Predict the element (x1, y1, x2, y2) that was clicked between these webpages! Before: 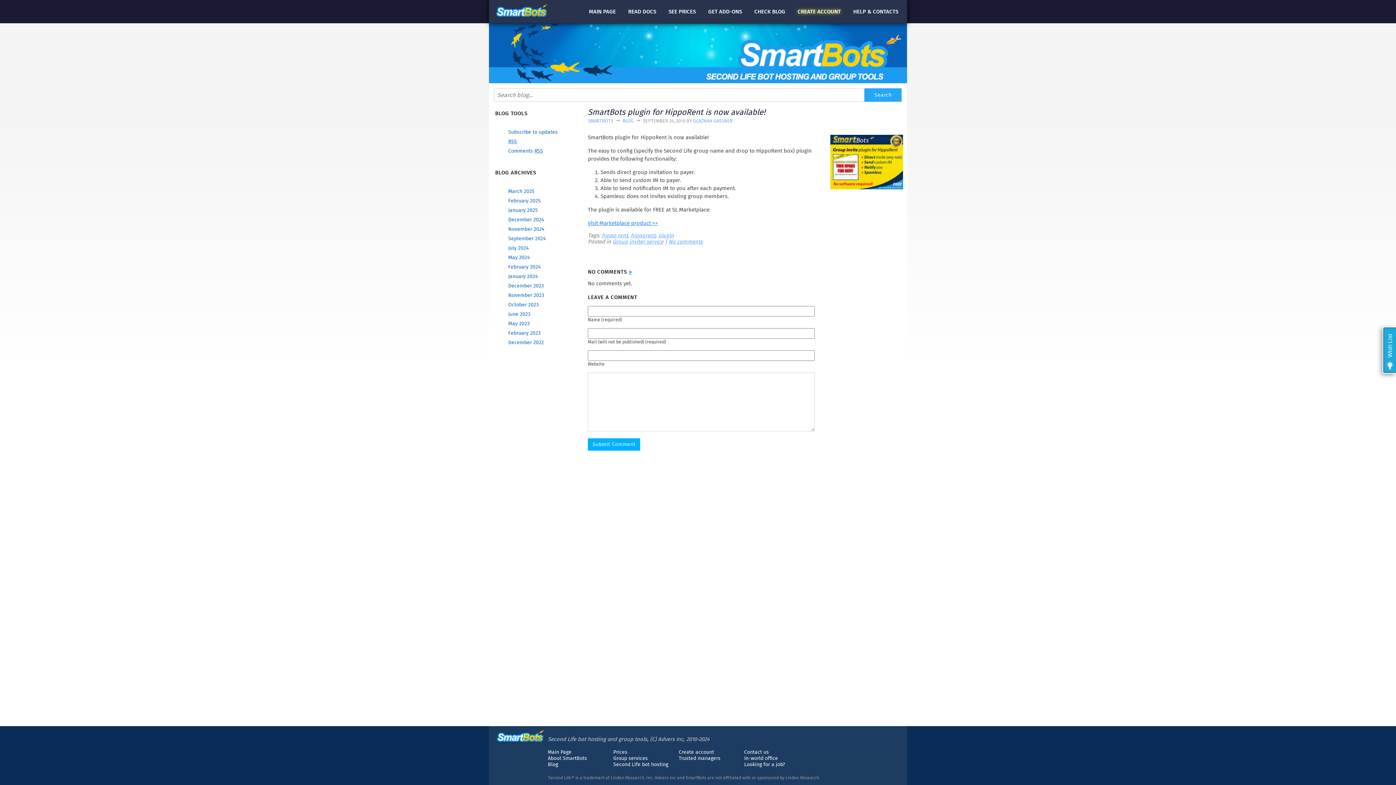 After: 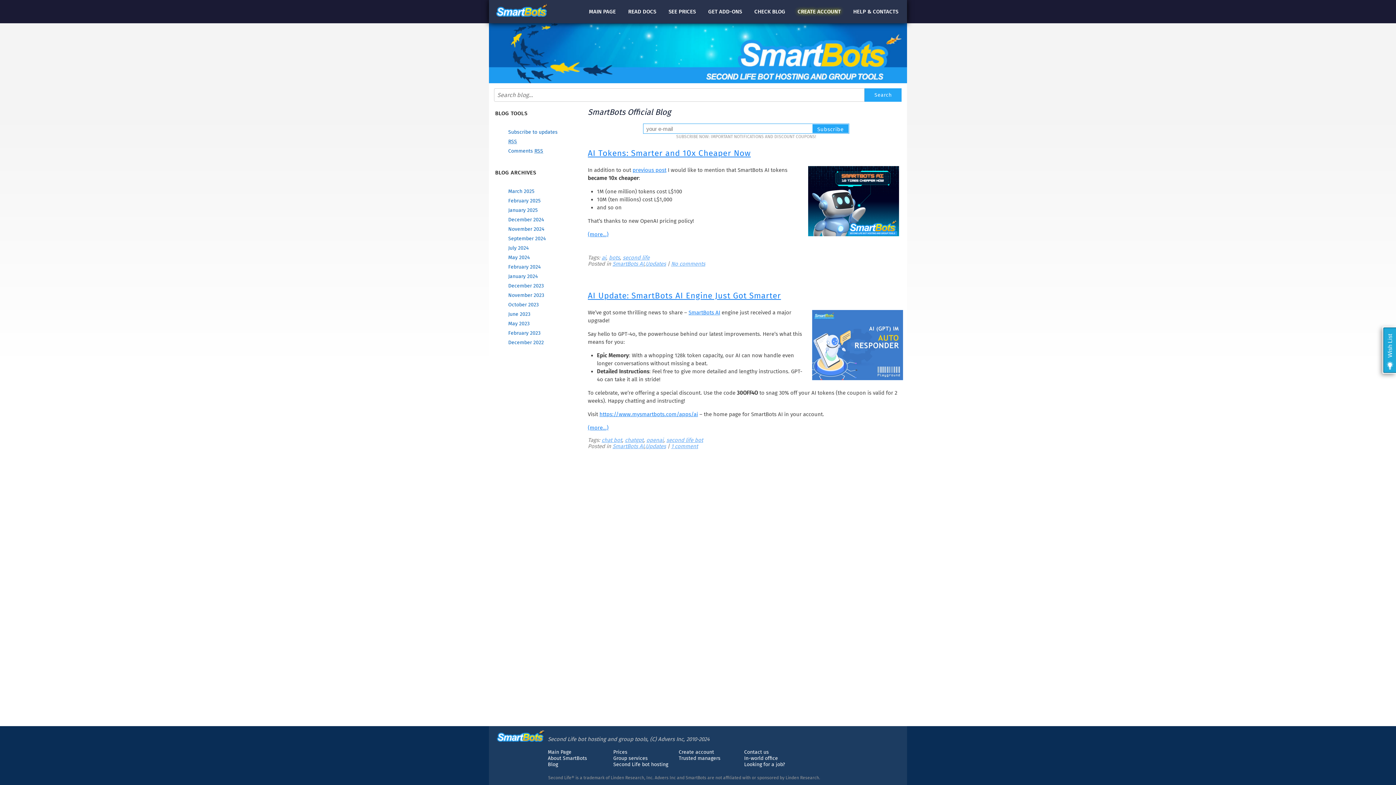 Action: bbox: (508, 244, 579, 254) label: July 2024